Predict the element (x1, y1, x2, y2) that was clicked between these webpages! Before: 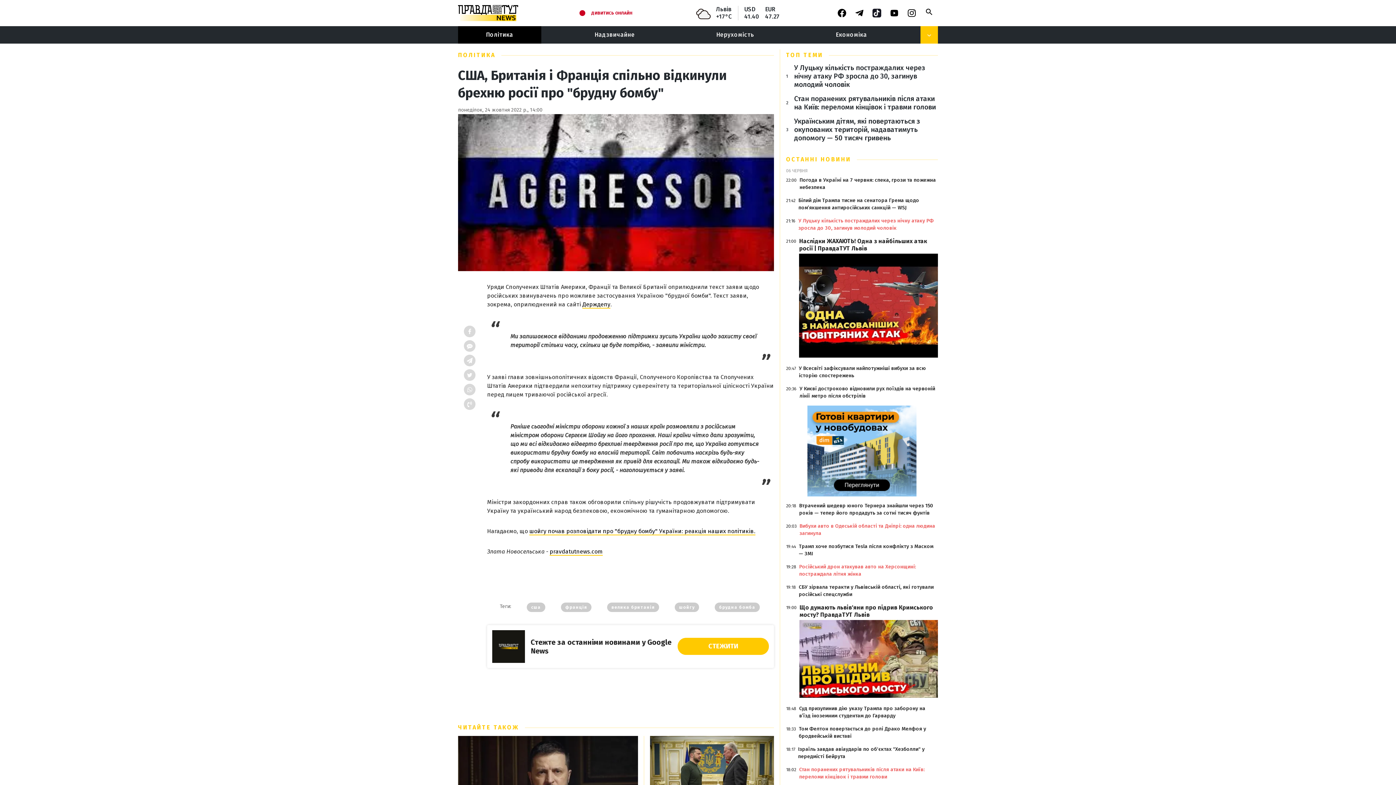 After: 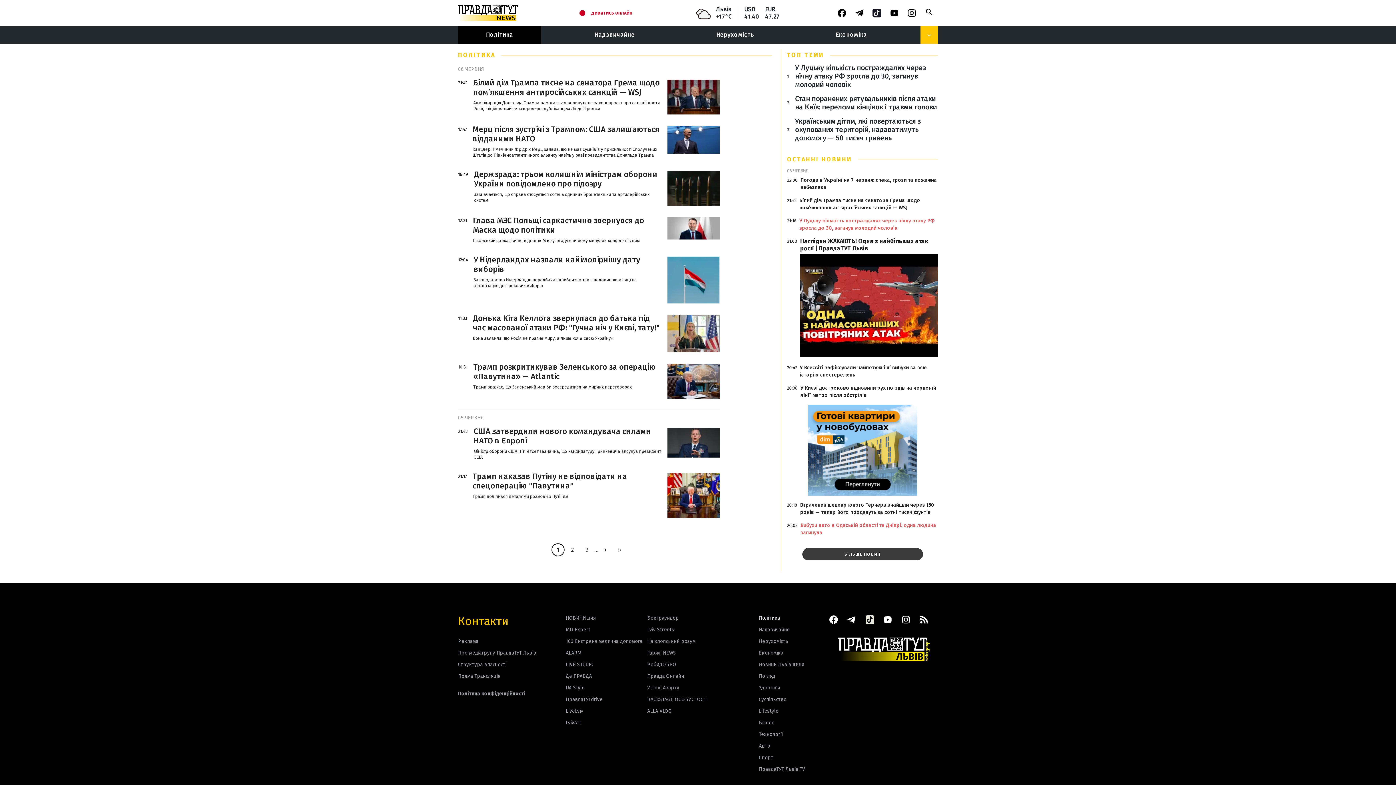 Action: bbox: (458, 49, 501, 61) label: ПОЛІТИКА